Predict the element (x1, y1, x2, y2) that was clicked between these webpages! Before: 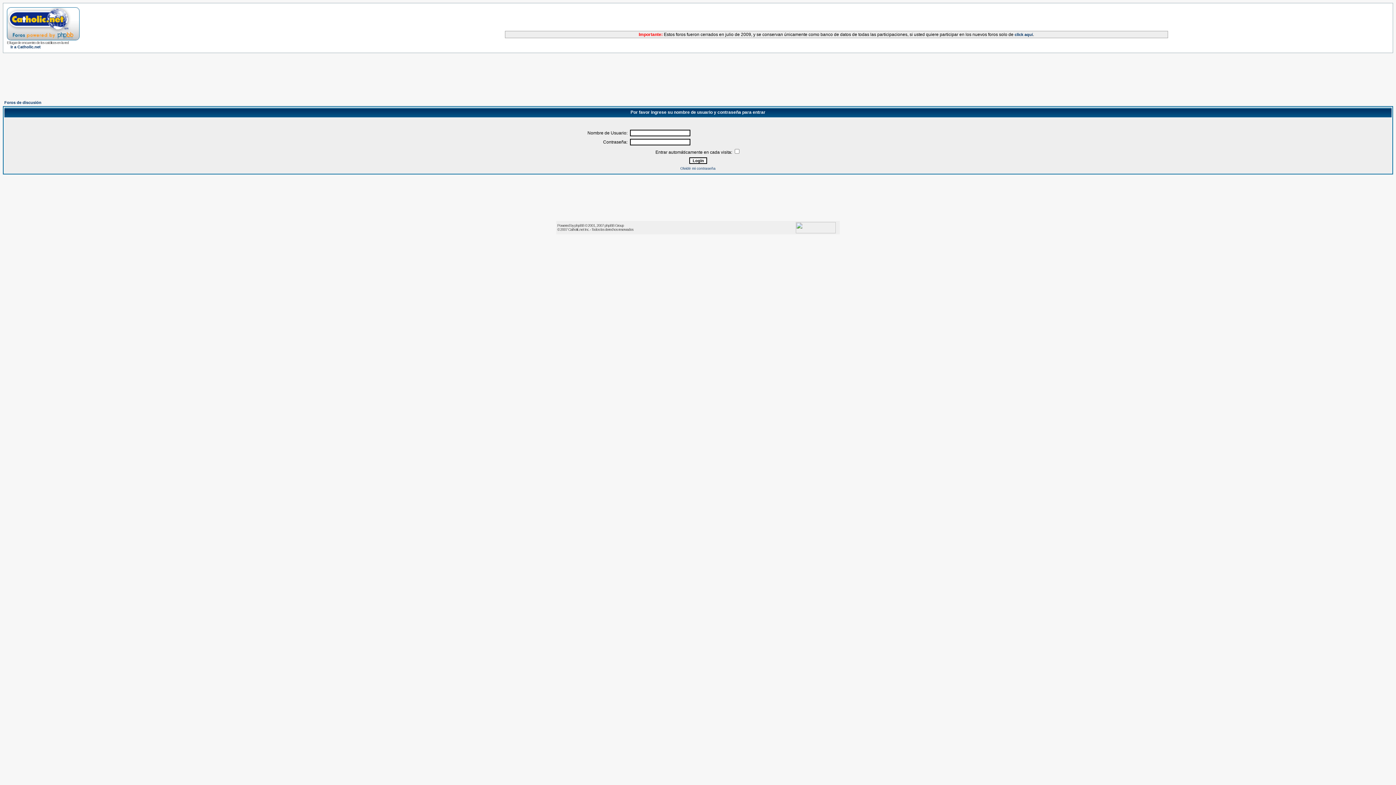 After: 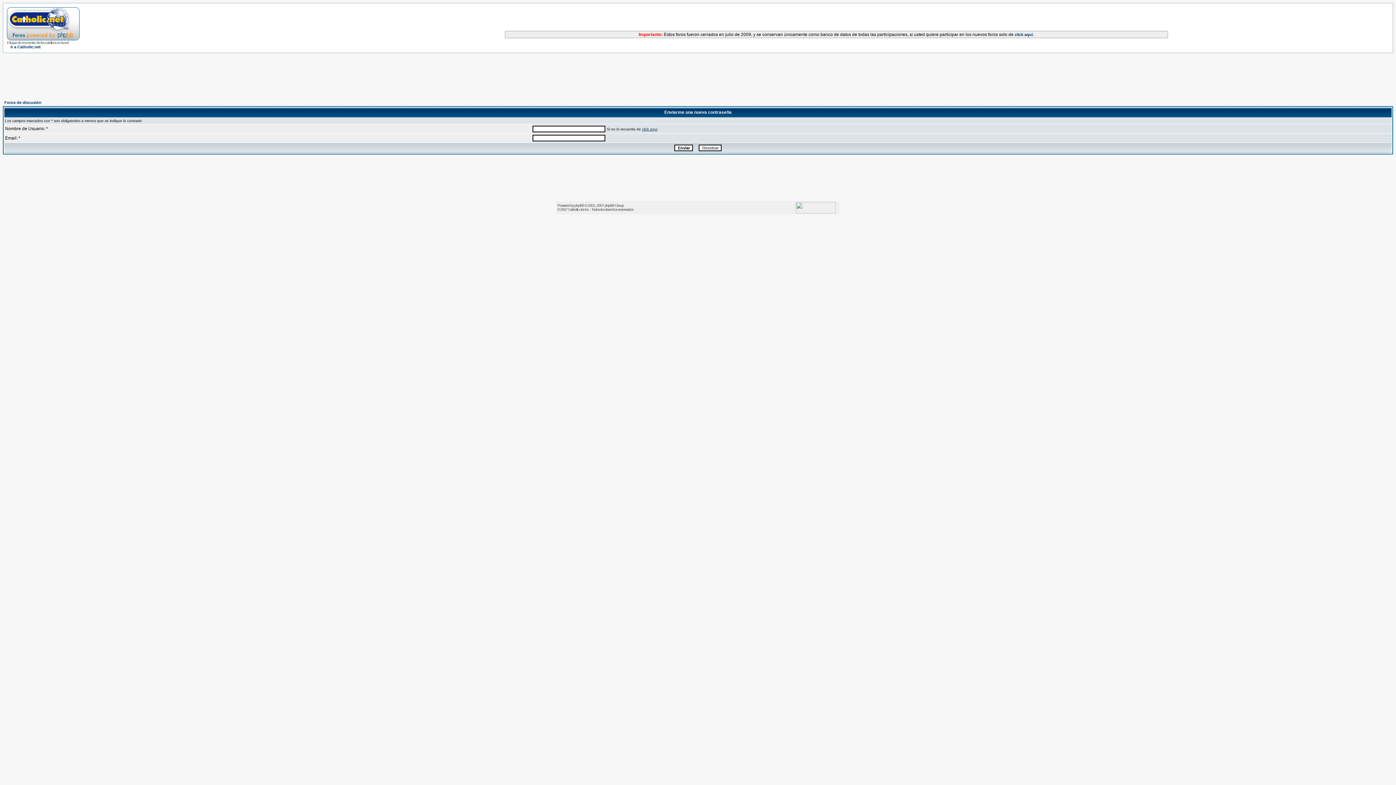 Action: label: Olvidé mi contraseña bbox: (680, 166, 715, 170)